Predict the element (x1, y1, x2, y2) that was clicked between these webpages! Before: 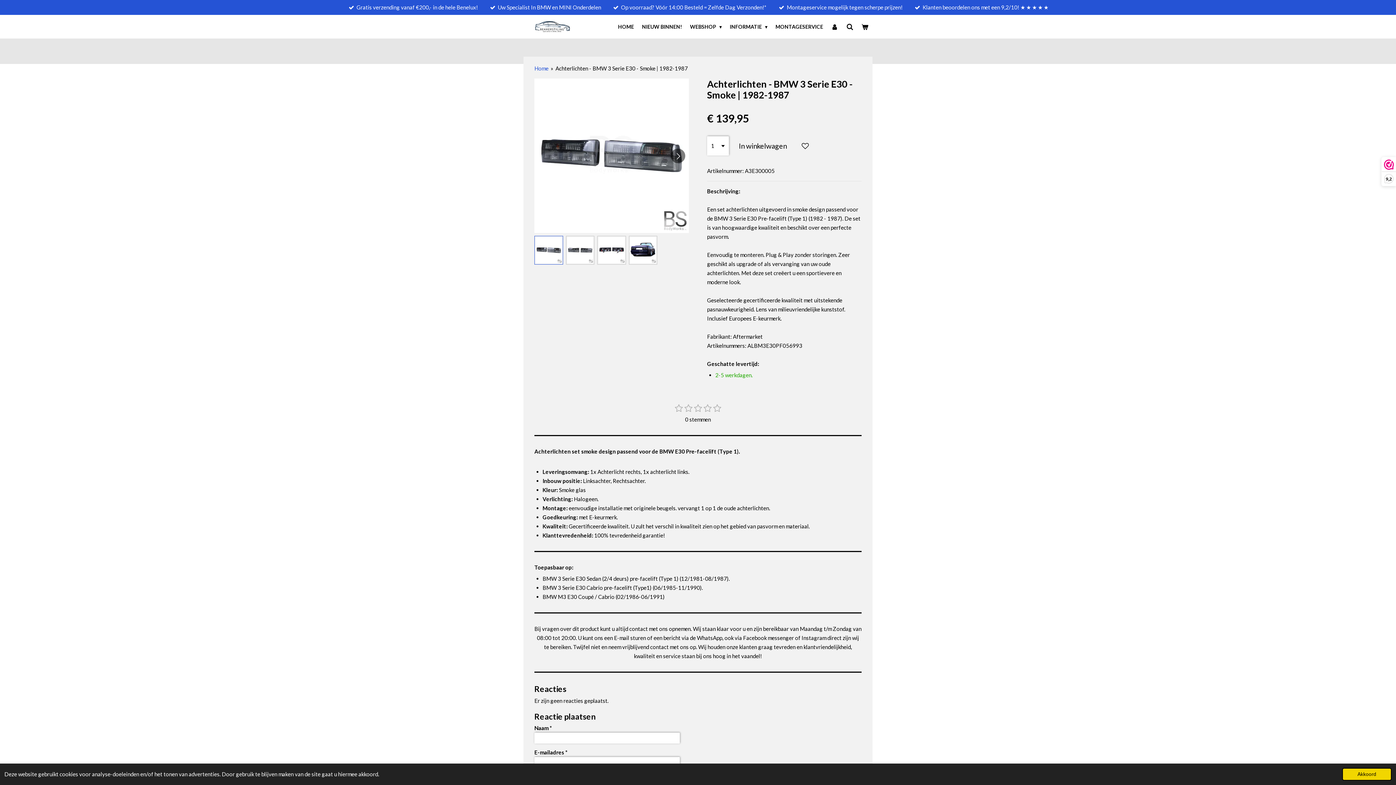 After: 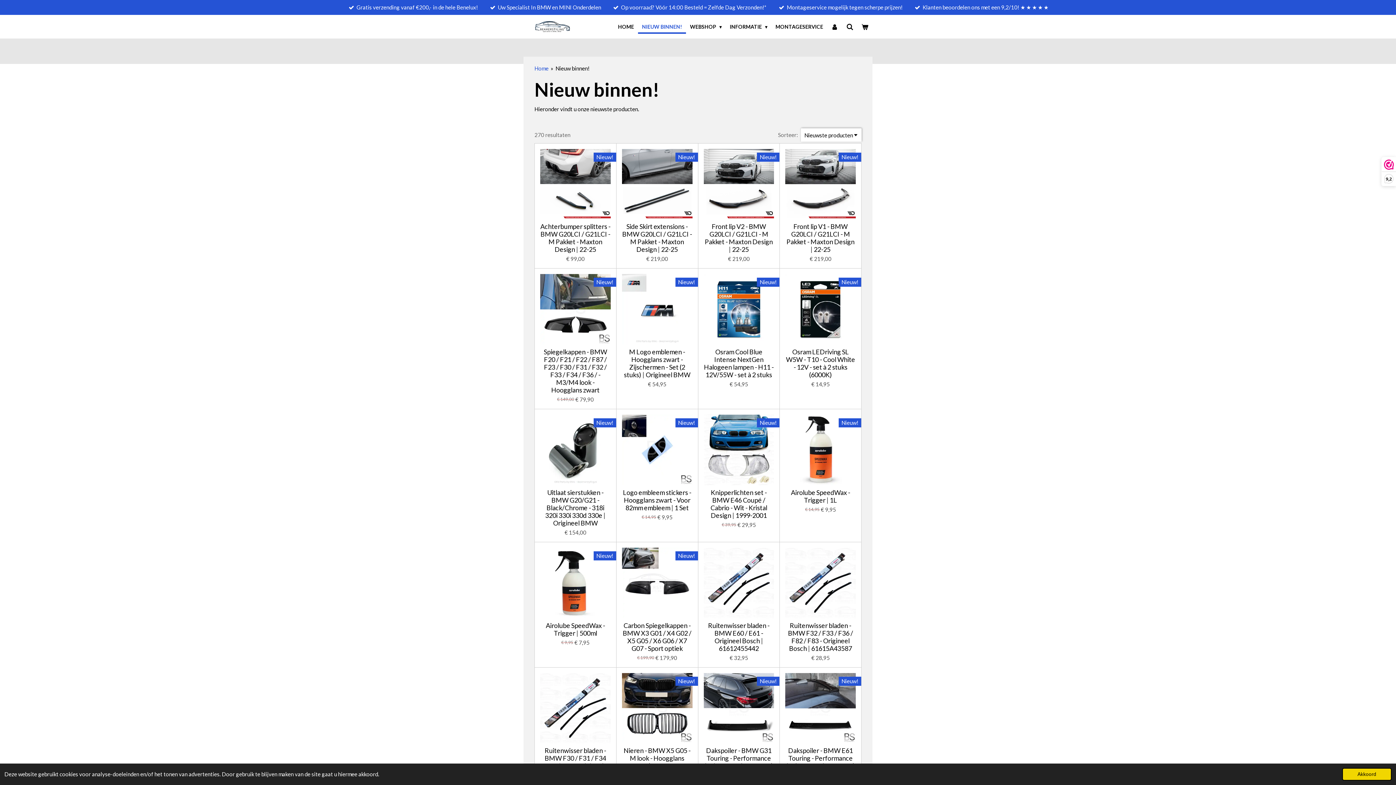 Action: bbox: (638, 19, 686, 33) label: NIEUW BINNEN!